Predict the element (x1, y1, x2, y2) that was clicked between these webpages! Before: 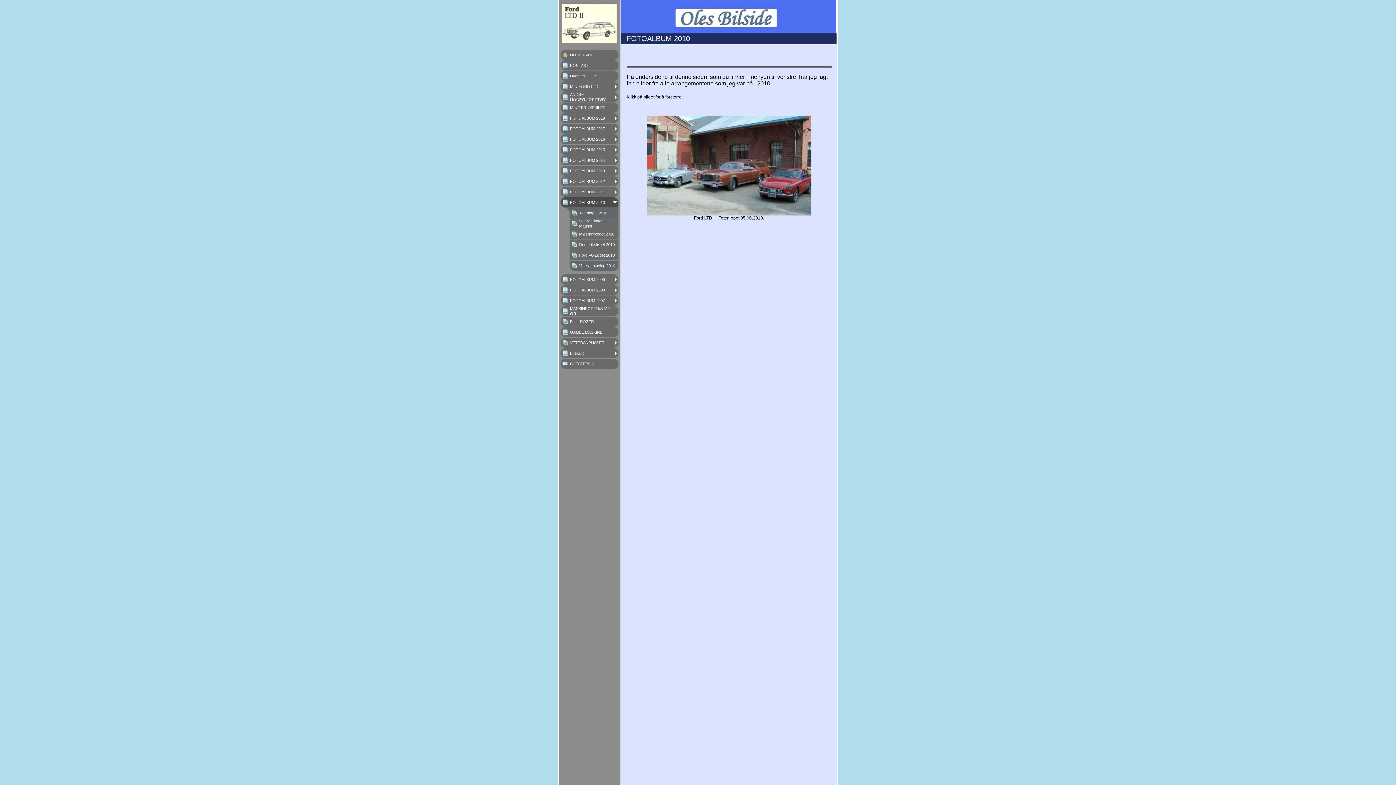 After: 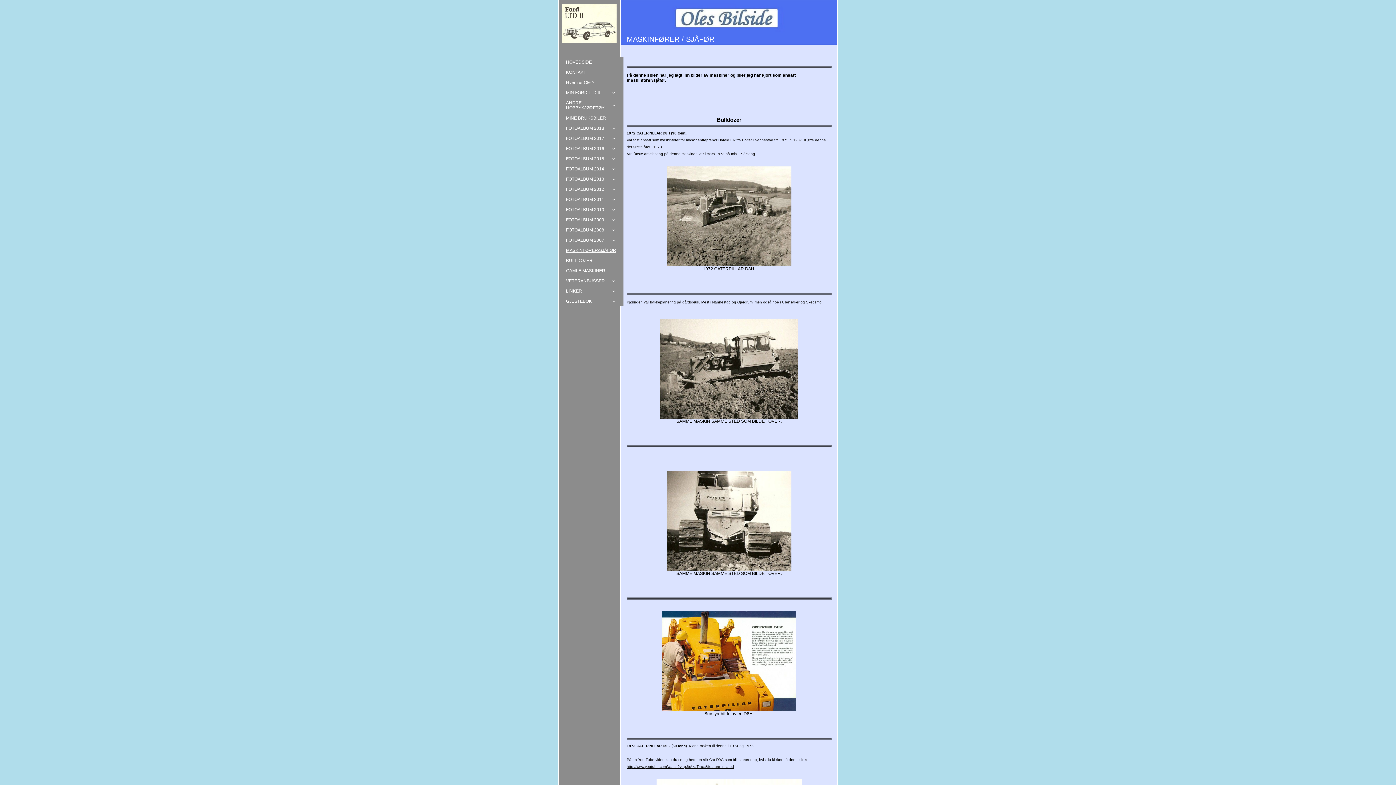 Action: label: MASKINFØRER/SJÅFØR bbox: (561, 306, 617, 316)